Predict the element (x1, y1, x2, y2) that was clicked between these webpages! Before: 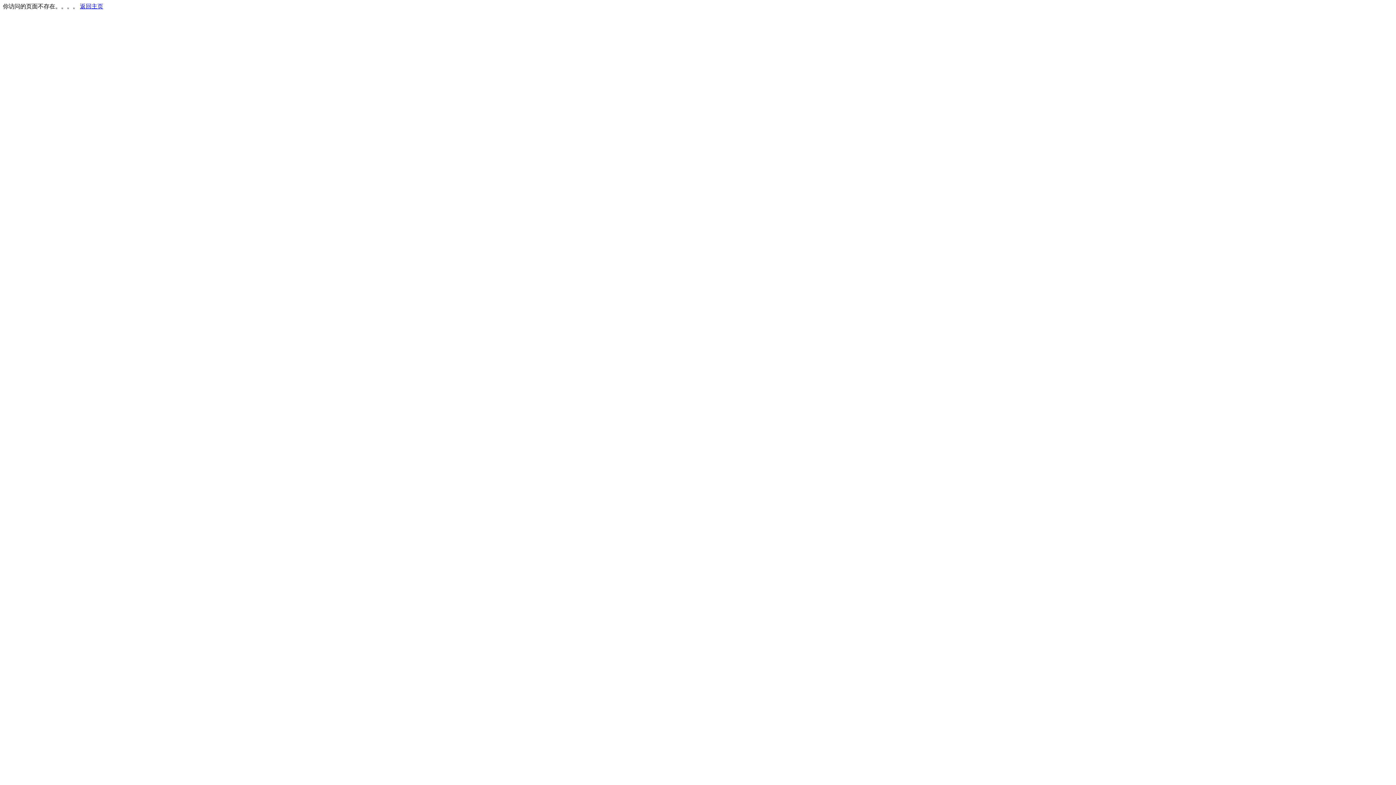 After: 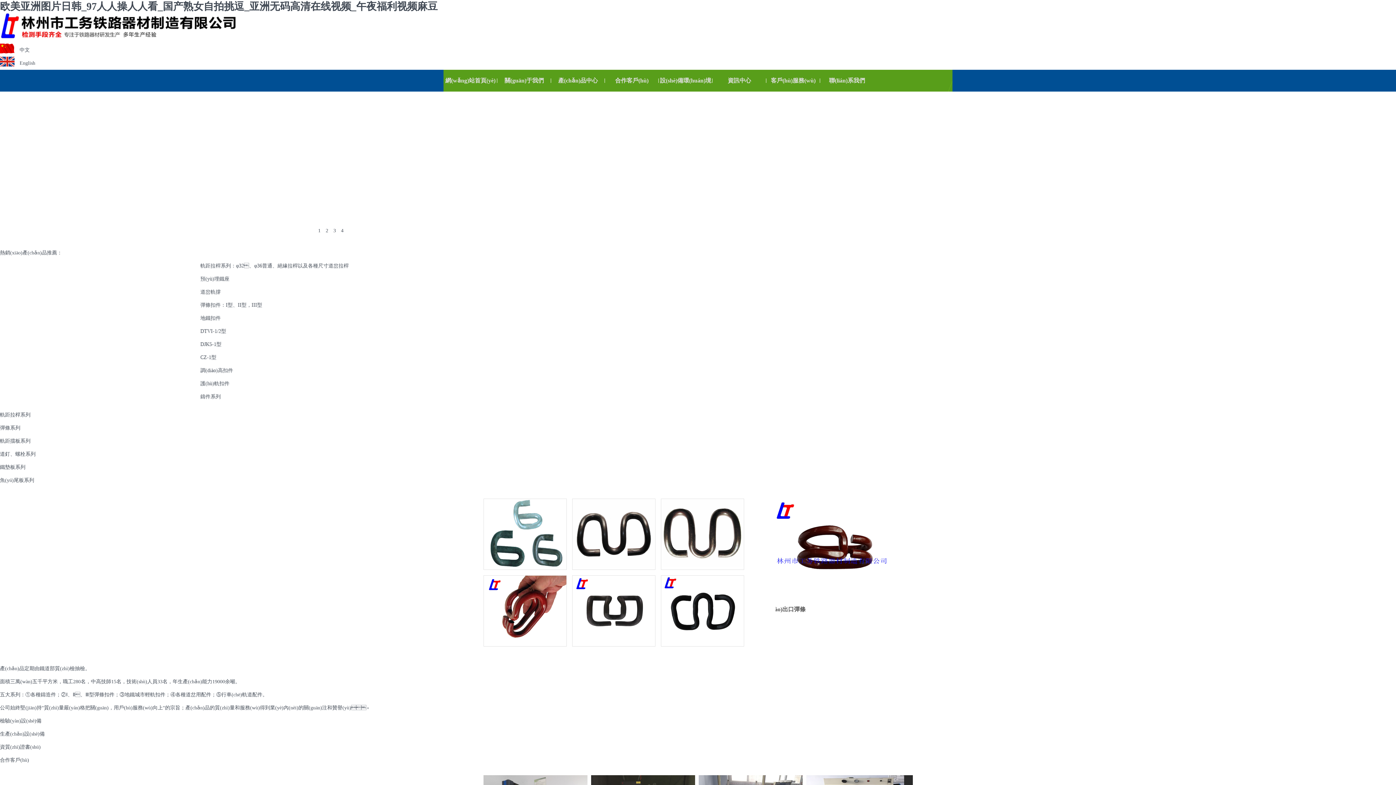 Action: bbox: (80, 3, 103, 9) label: 返回主页